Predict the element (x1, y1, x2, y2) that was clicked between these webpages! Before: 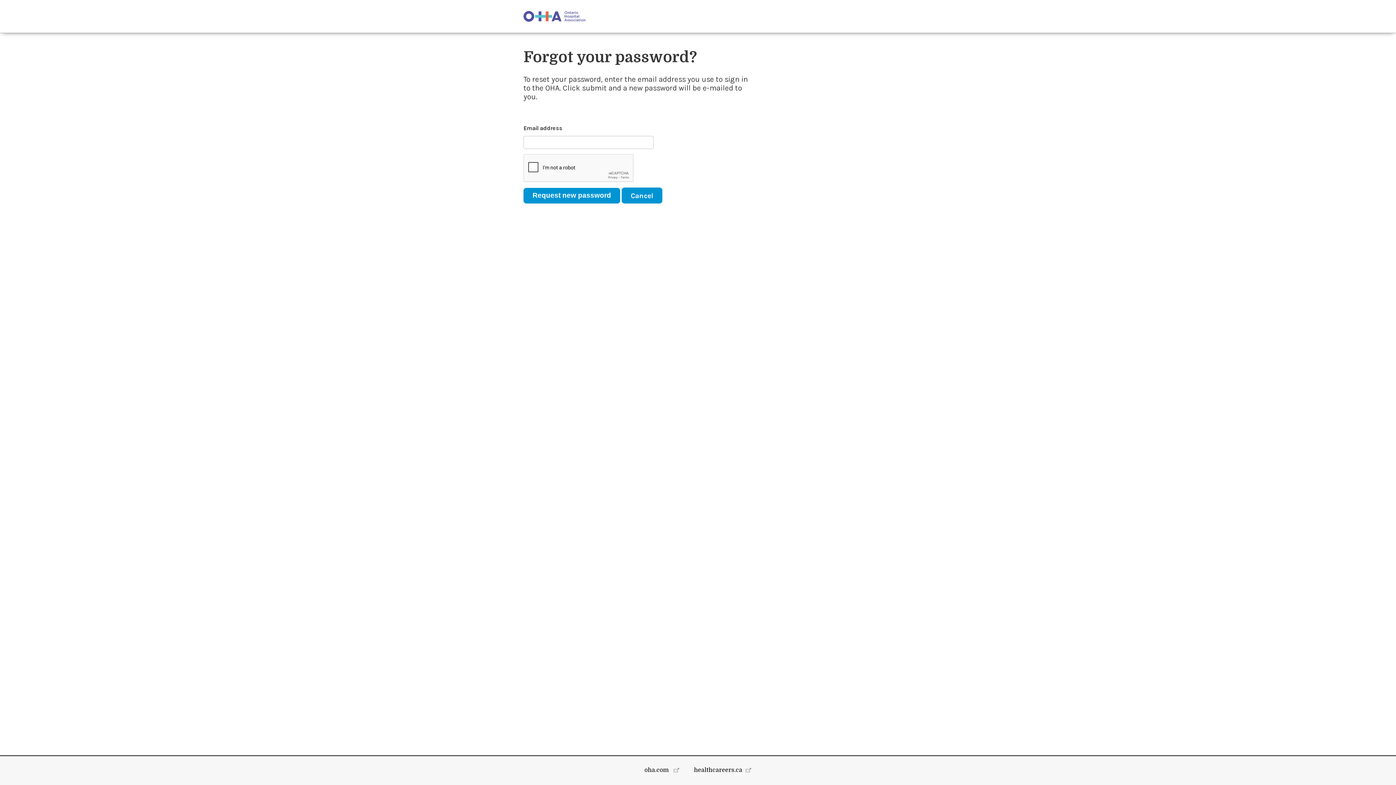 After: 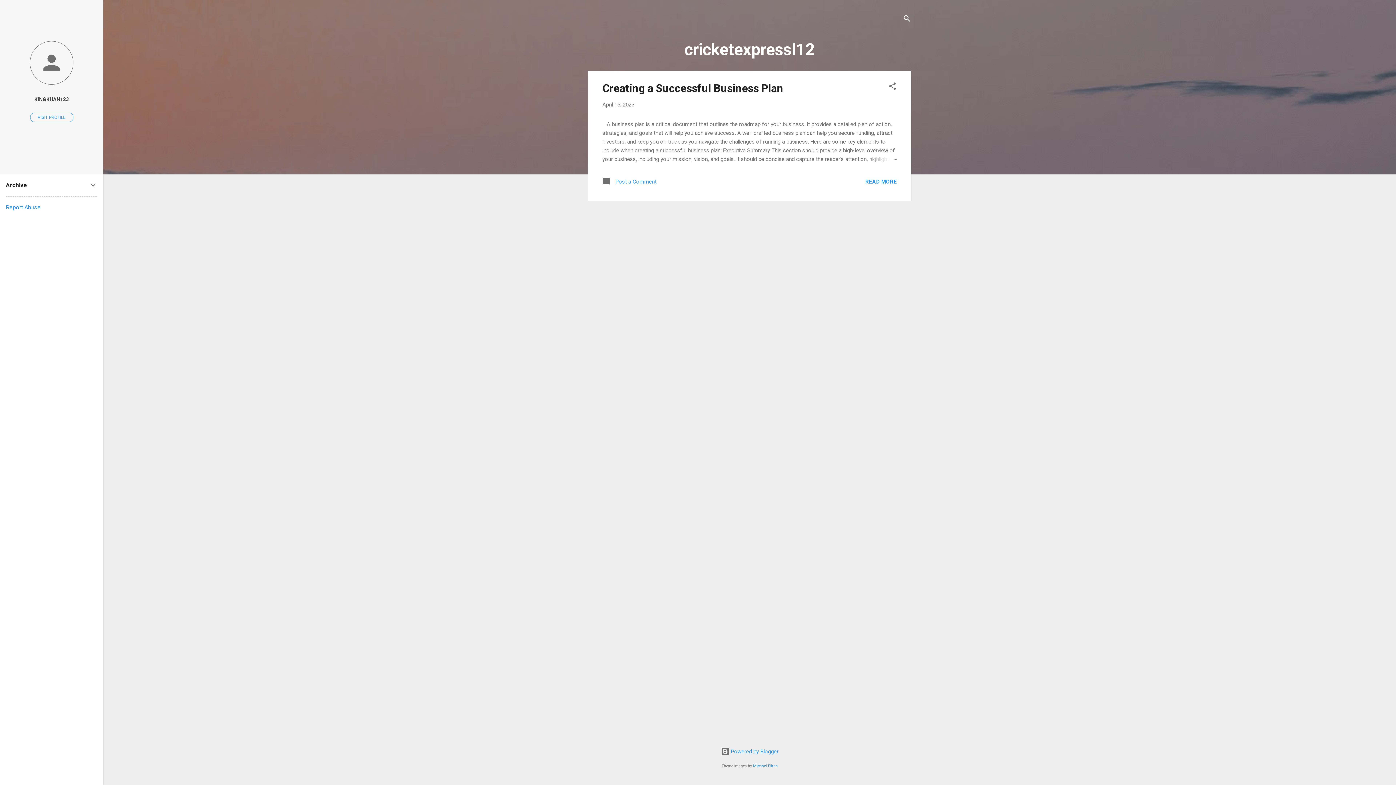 Action: label: Cancel bbox: (621, 187, 662, 203)